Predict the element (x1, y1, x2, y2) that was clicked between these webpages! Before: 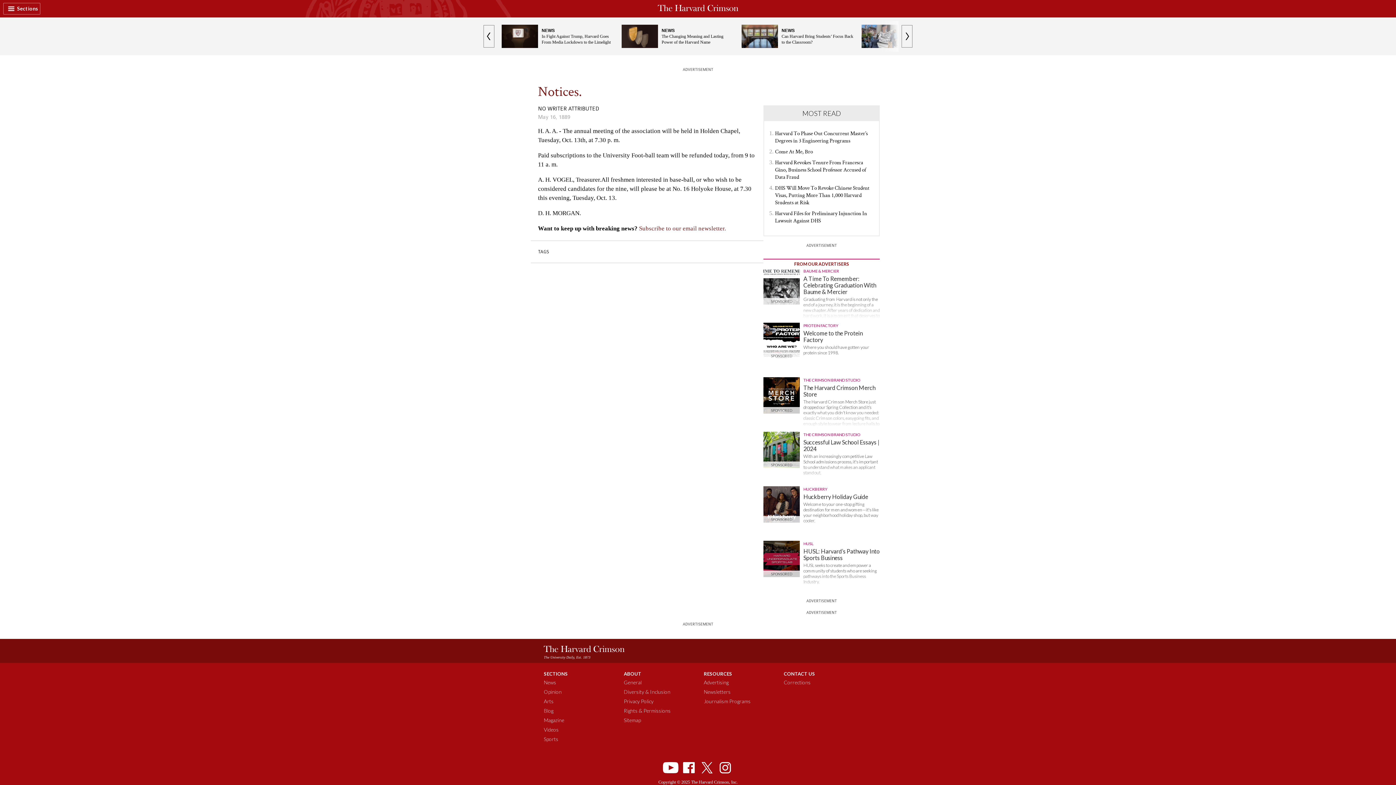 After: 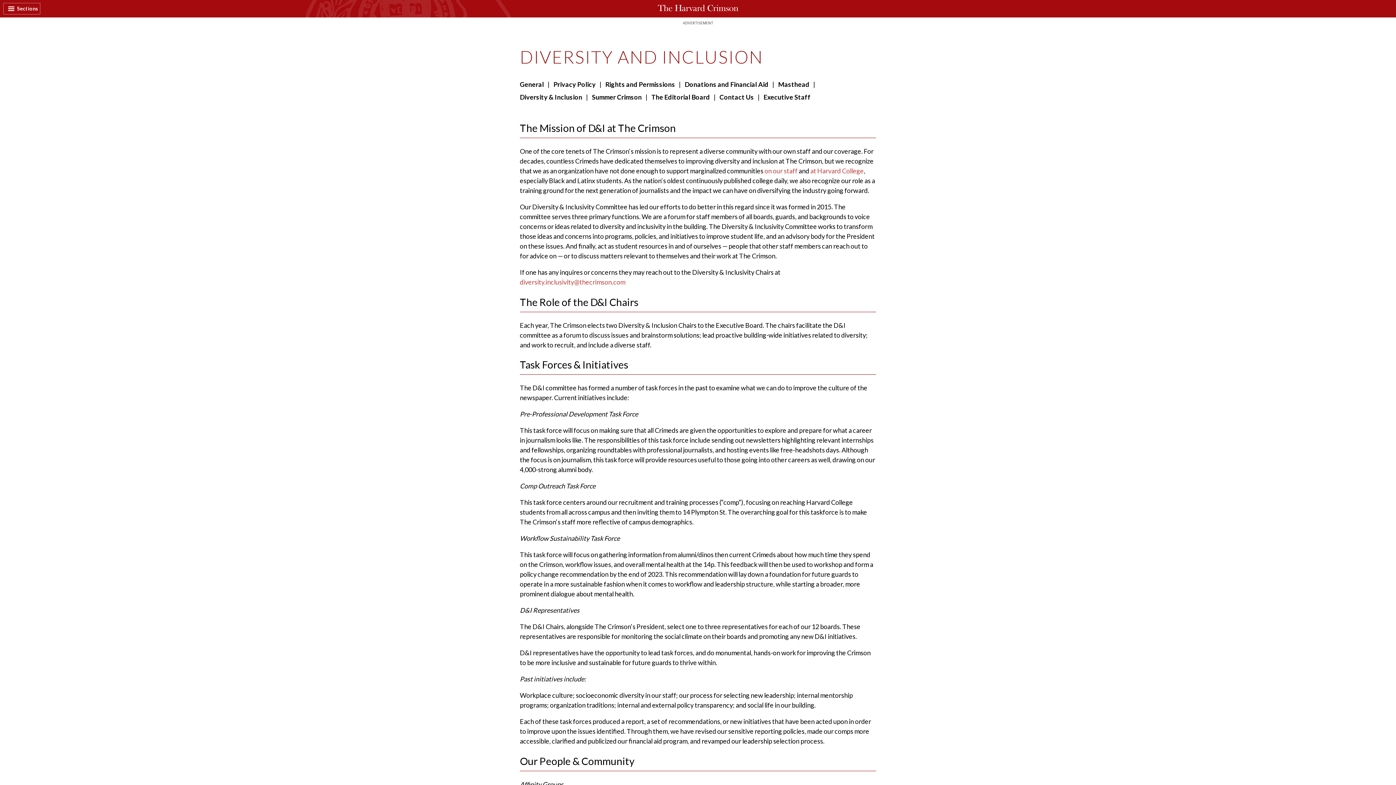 Action: label: Diversity & Inclusion bbox: (624, 688, 670, 695)